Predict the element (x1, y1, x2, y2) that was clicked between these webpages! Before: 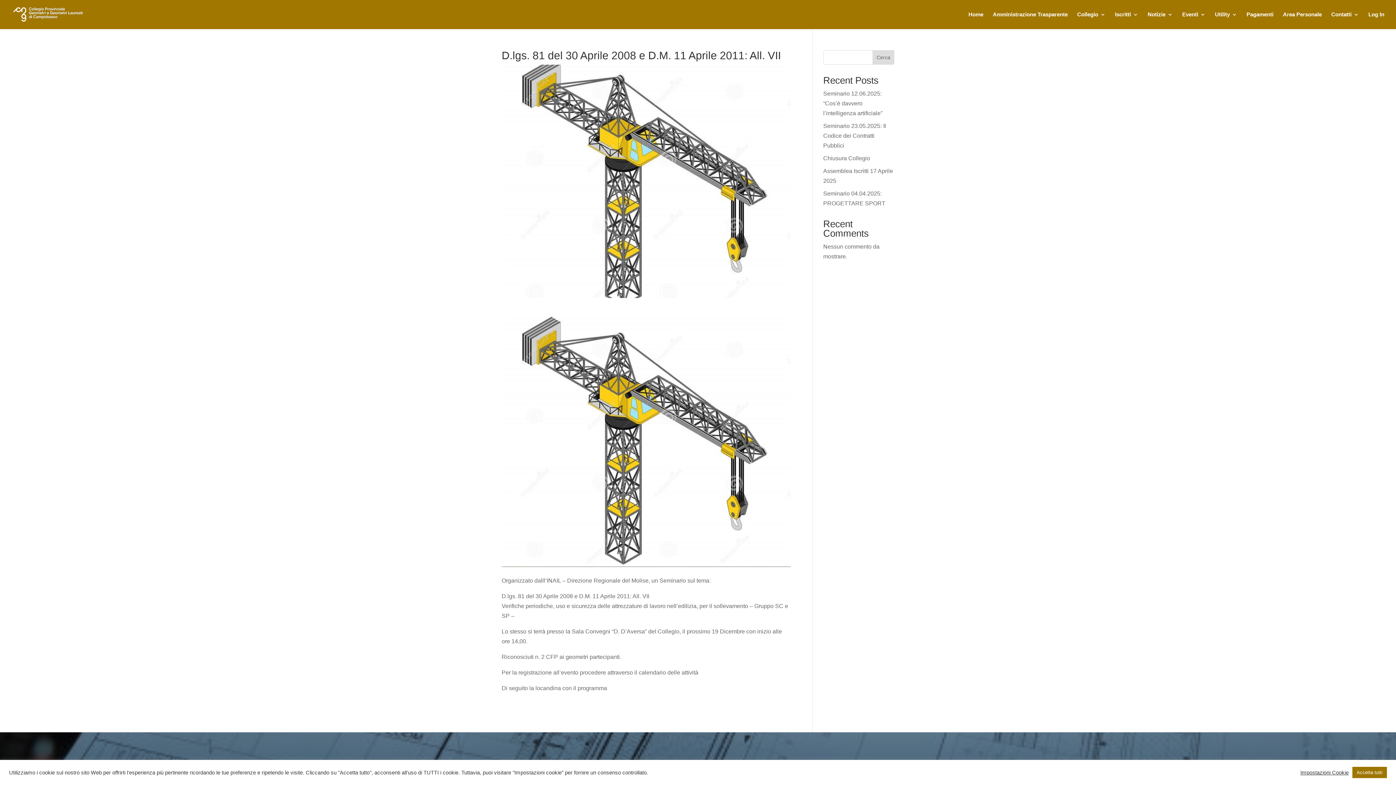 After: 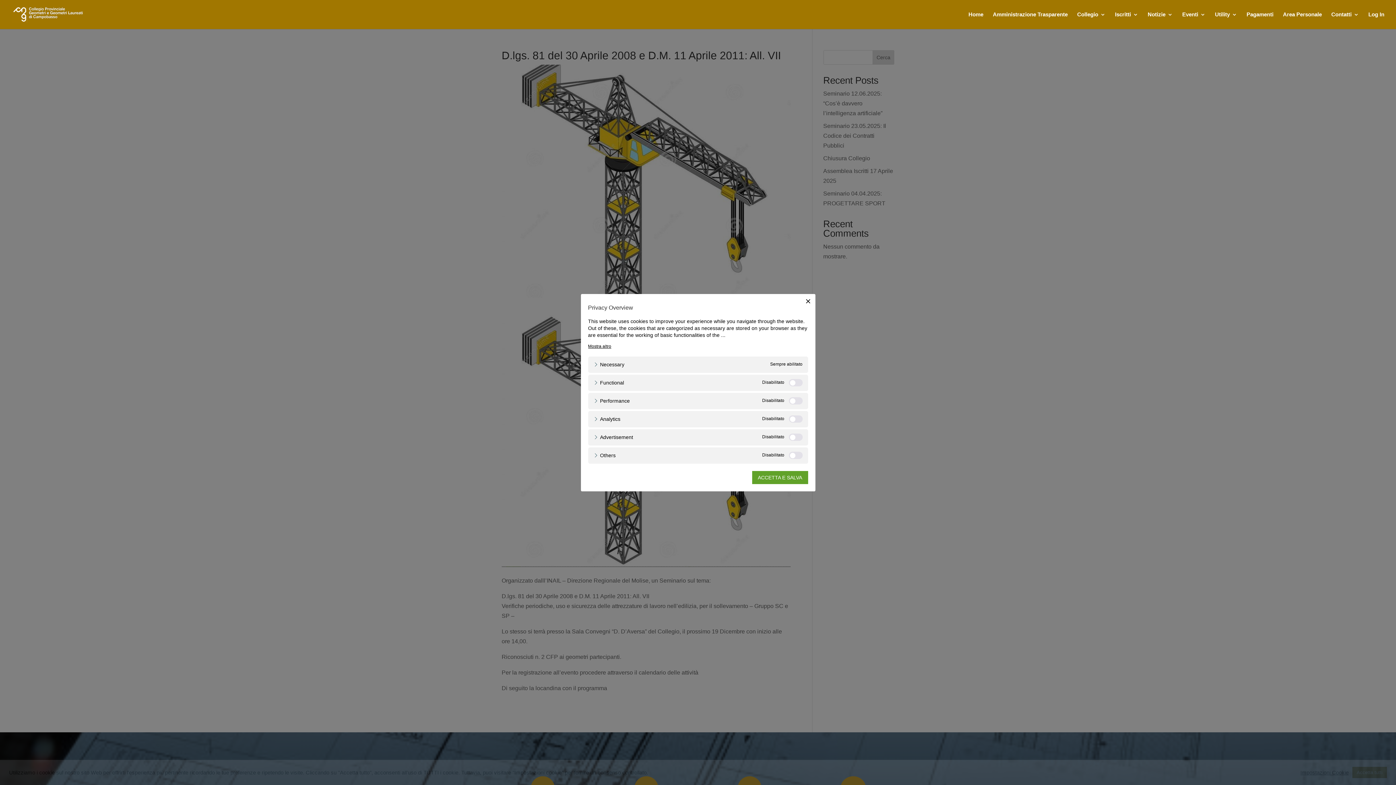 Action: label: Impostazioni Cookie bbox: (1300, 769, 1349, 776)